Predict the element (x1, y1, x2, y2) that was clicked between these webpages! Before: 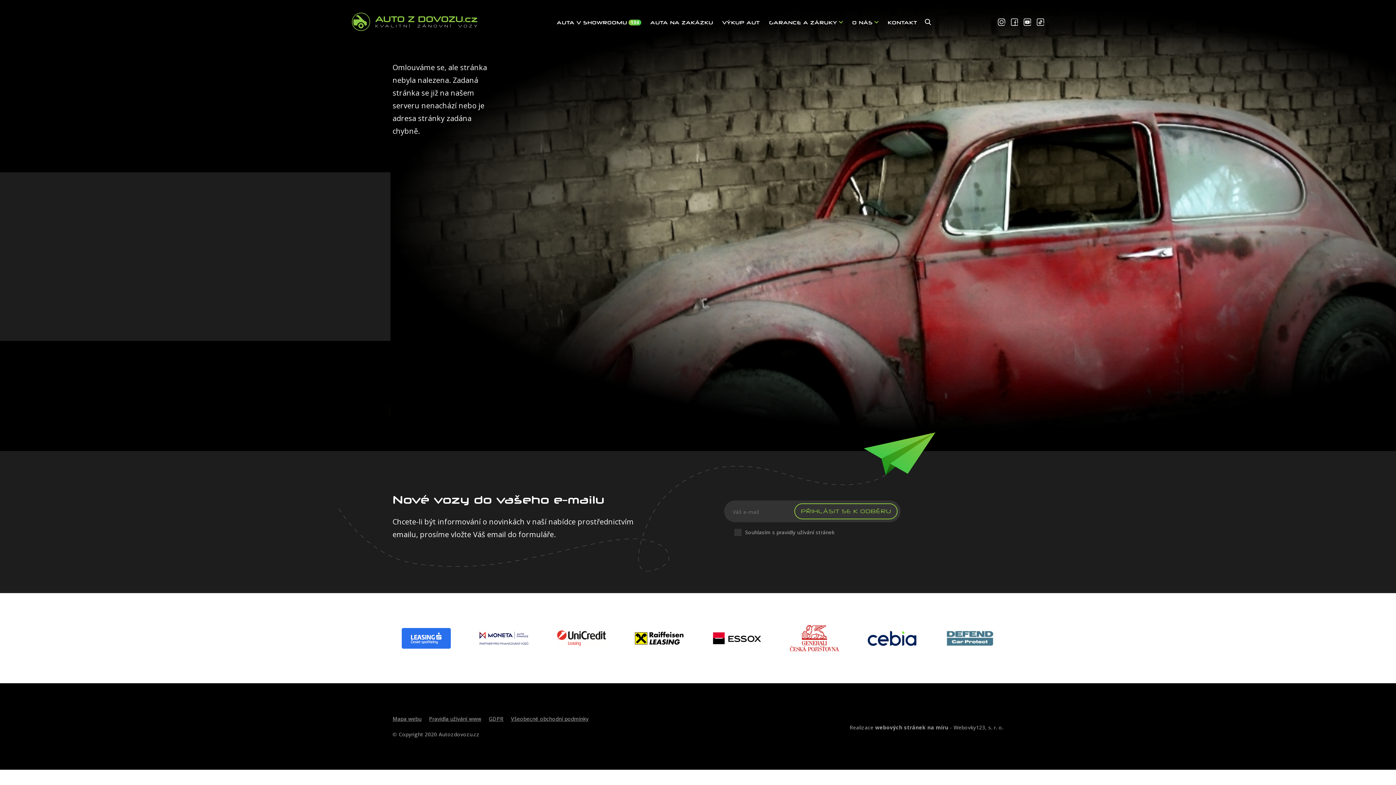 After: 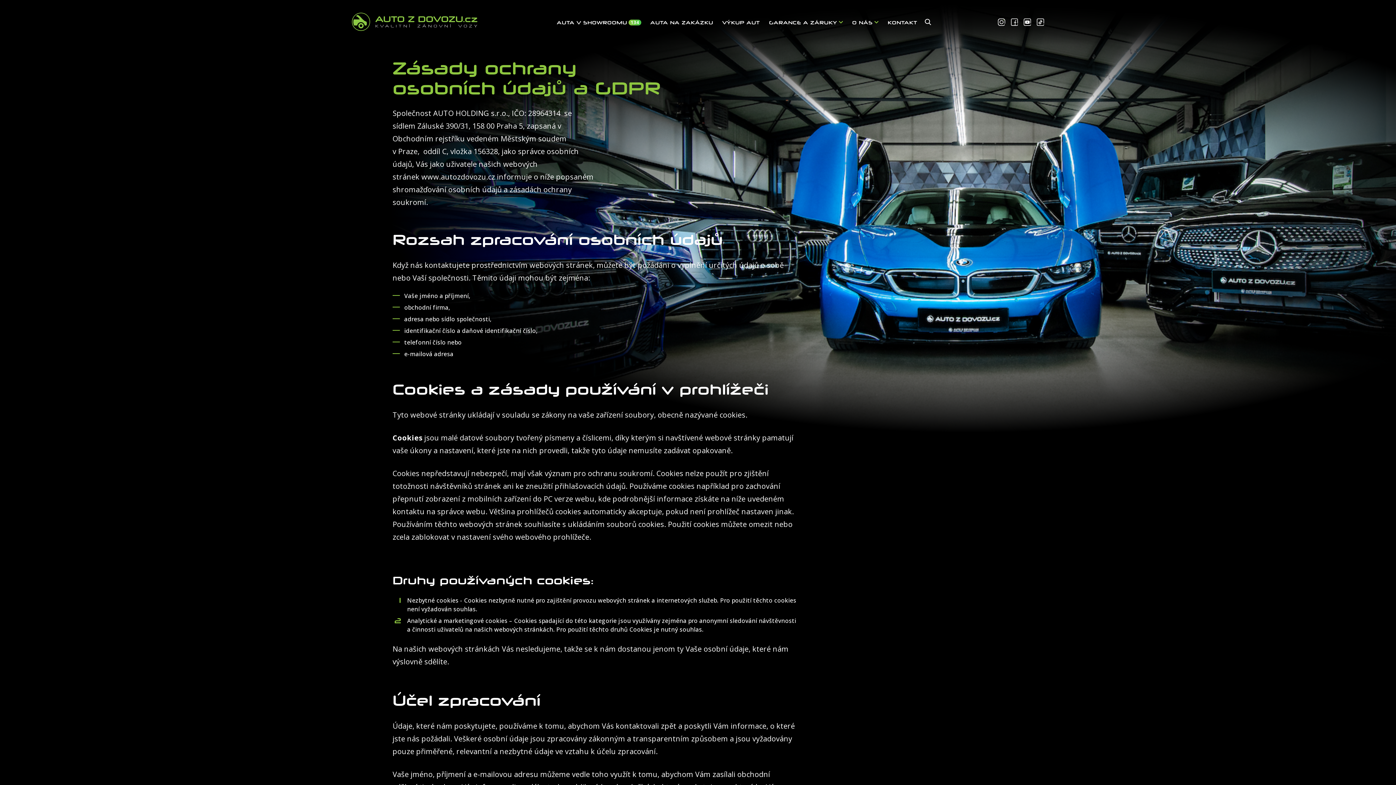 Action: label: GDPR bbox: (488, 715, 503, 722)